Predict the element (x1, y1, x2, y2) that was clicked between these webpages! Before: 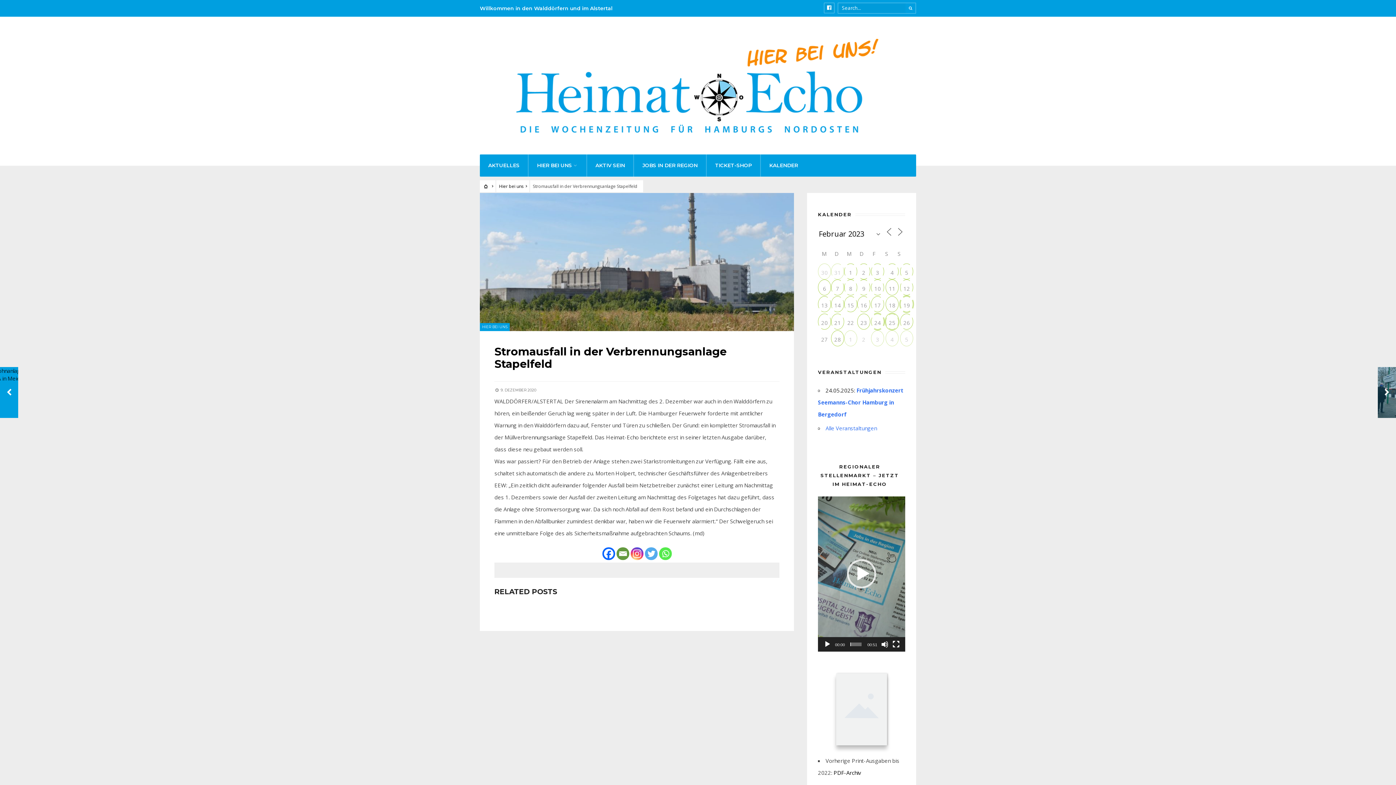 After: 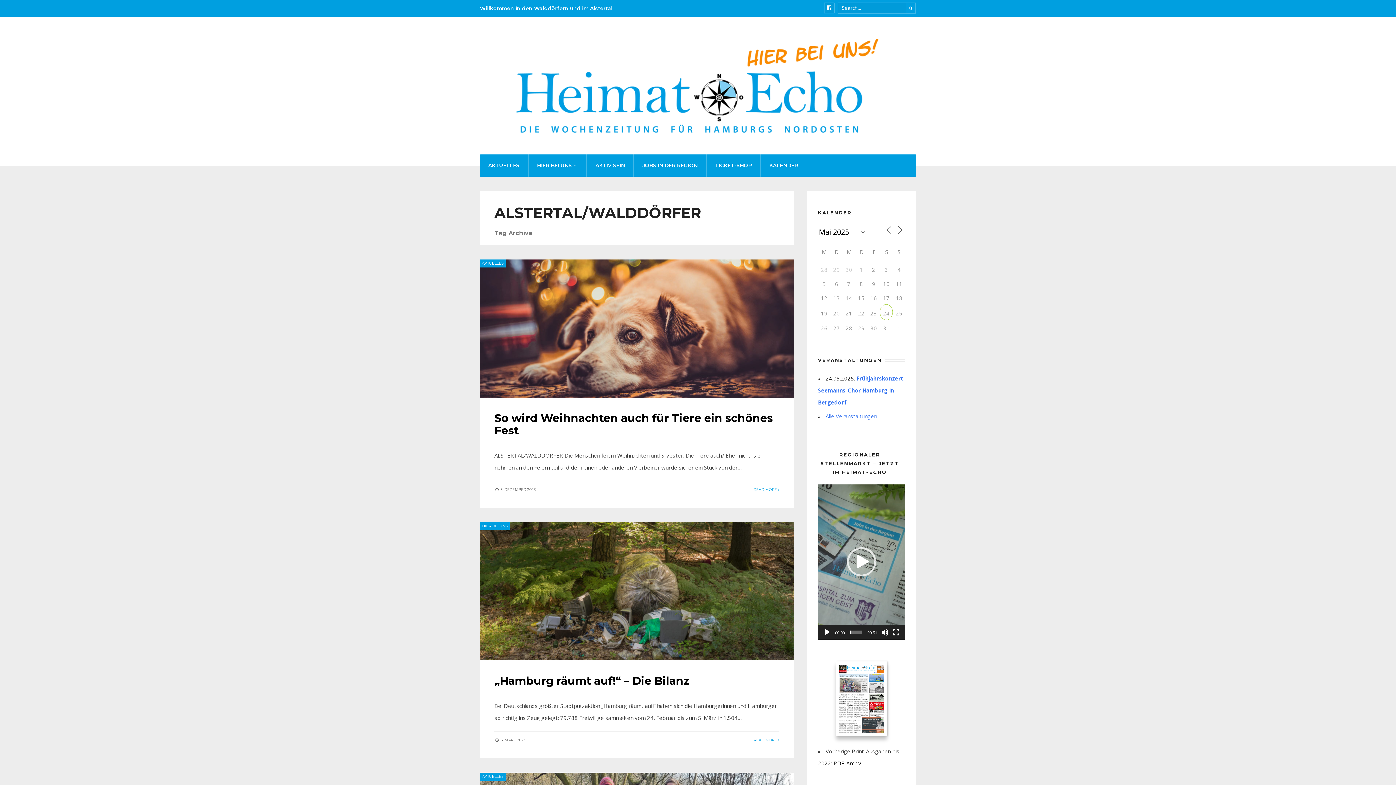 Action: label: Alstertal/Walddörfer (148 Einträge) bbox: (818, 756, 870, 765)